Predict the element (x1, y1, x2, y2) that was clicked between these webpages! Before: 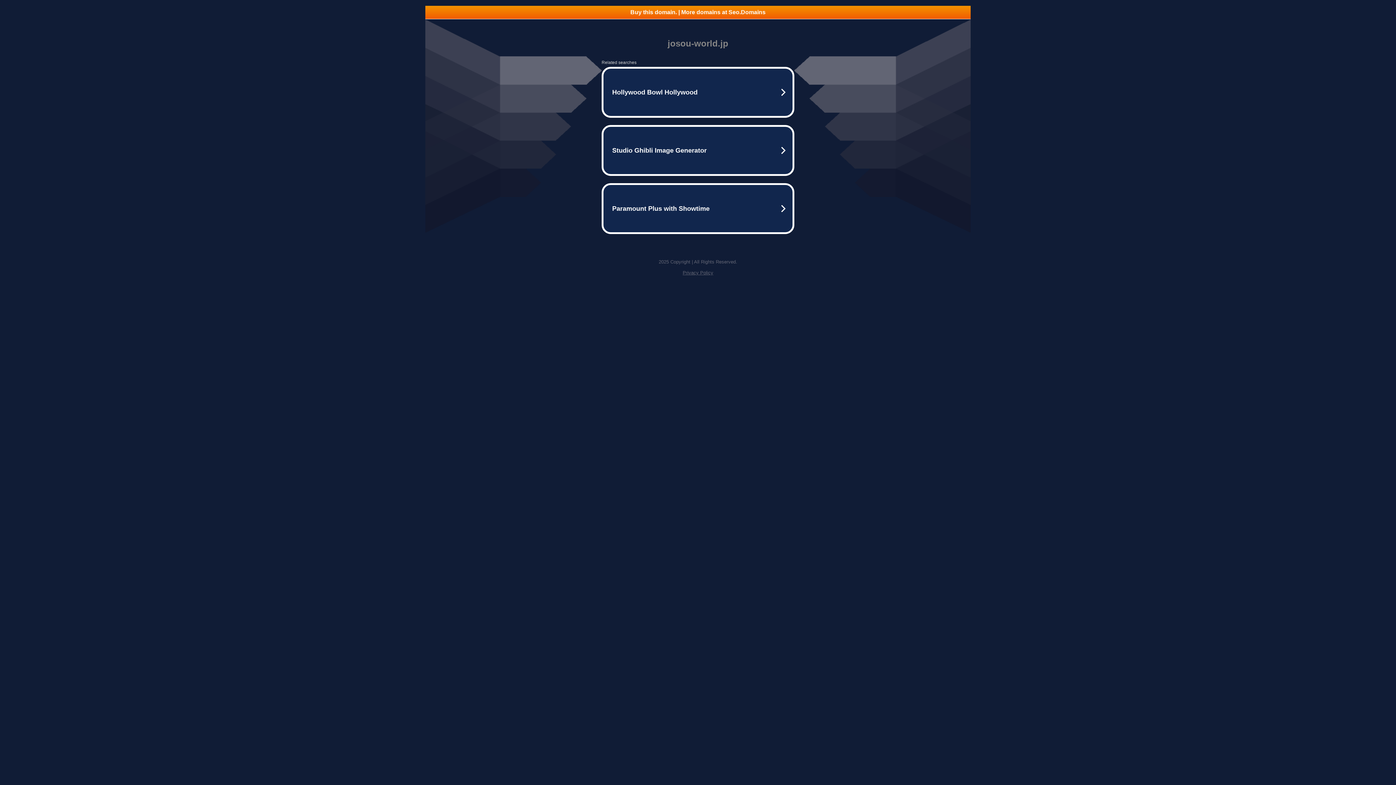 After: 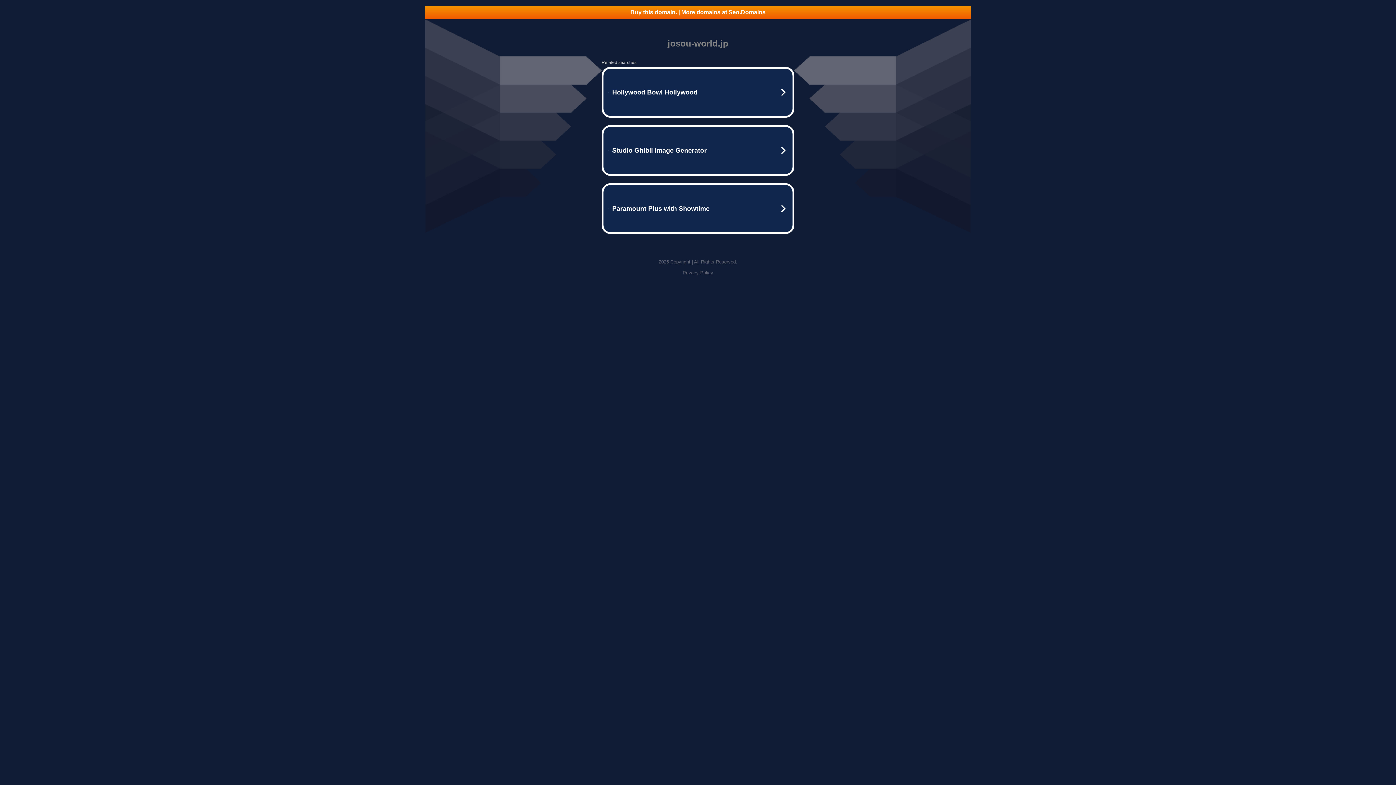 Action: bbox: (425, 5, 970, 18) label: Buy this domain. | More domains at Seo.Domains